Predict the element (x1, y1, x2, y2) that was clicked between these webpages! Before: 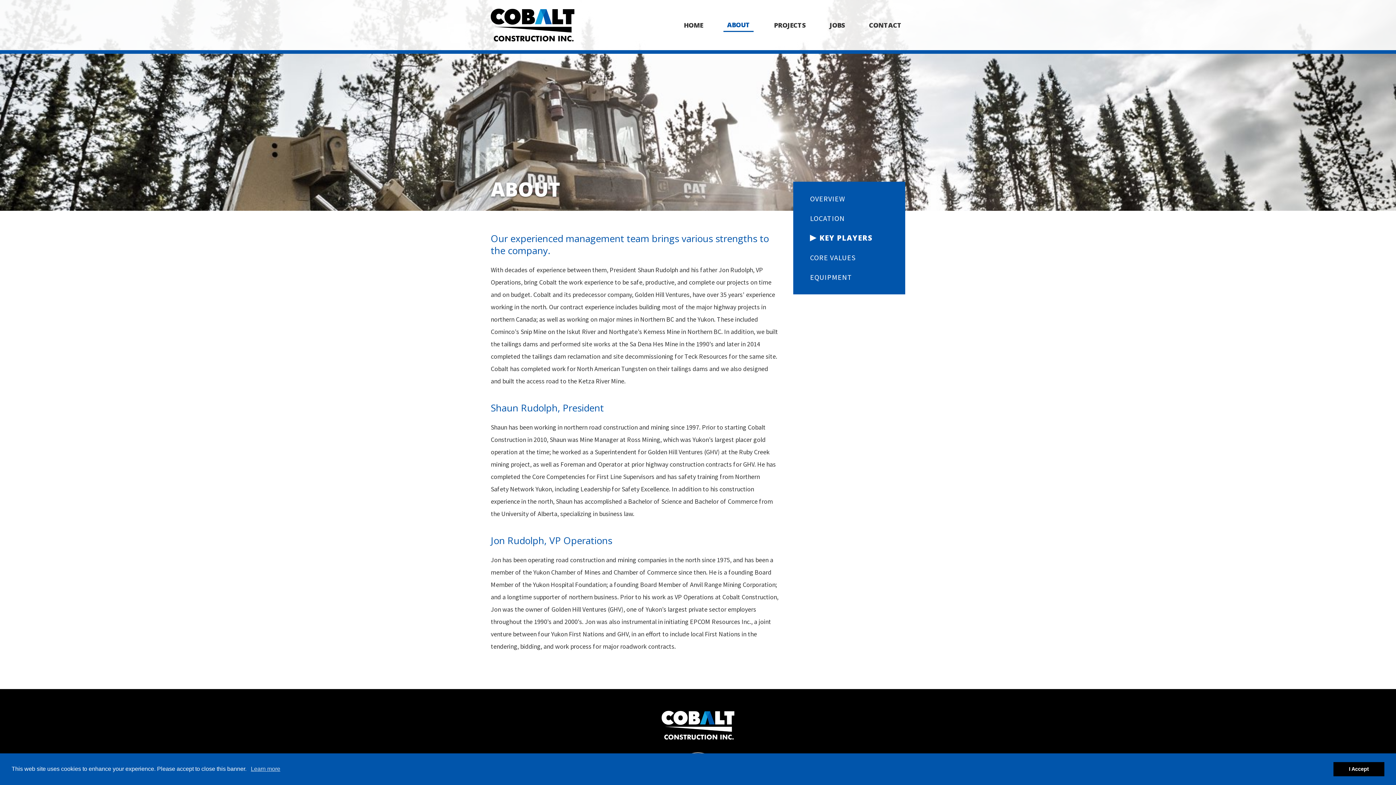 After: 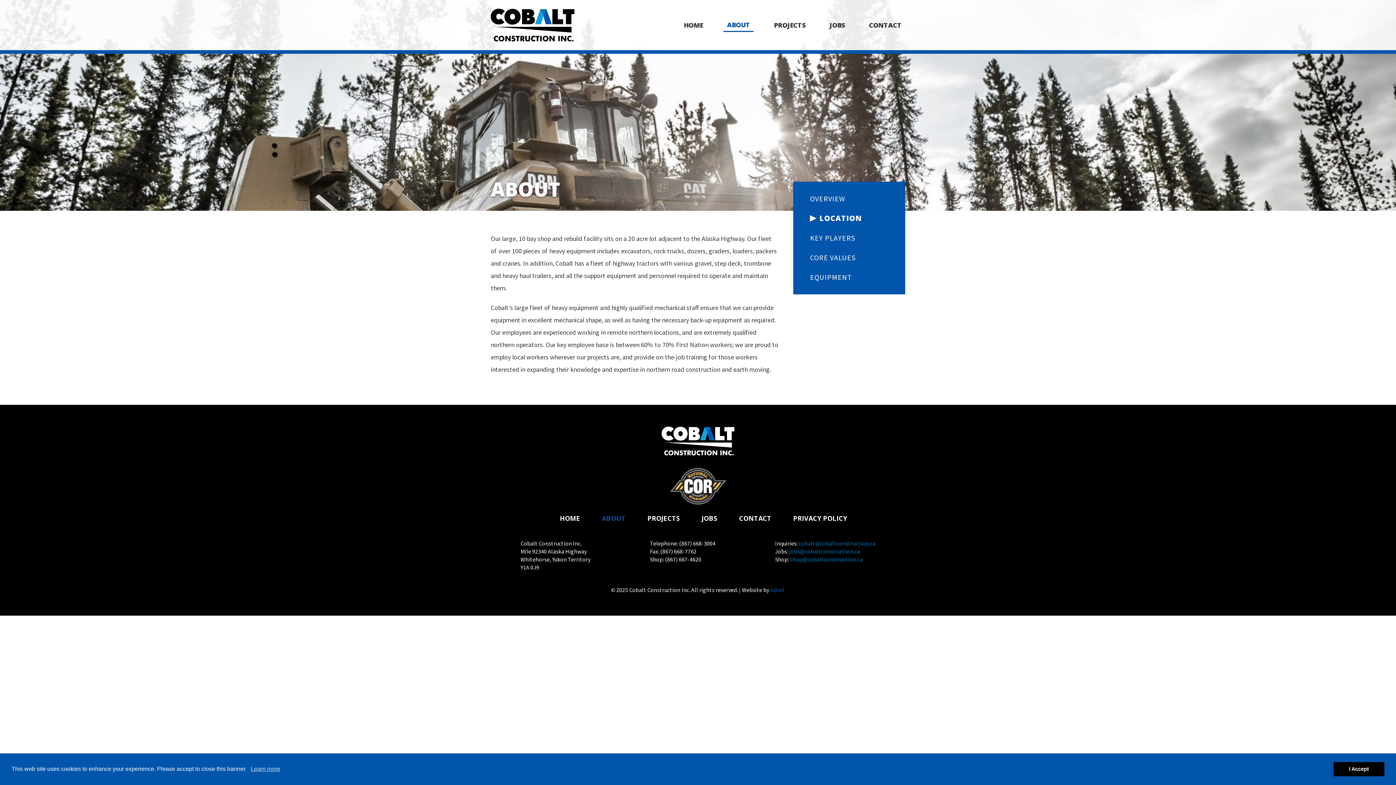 Action: label: LOCATION bbox: (810, 213, 888, 223)